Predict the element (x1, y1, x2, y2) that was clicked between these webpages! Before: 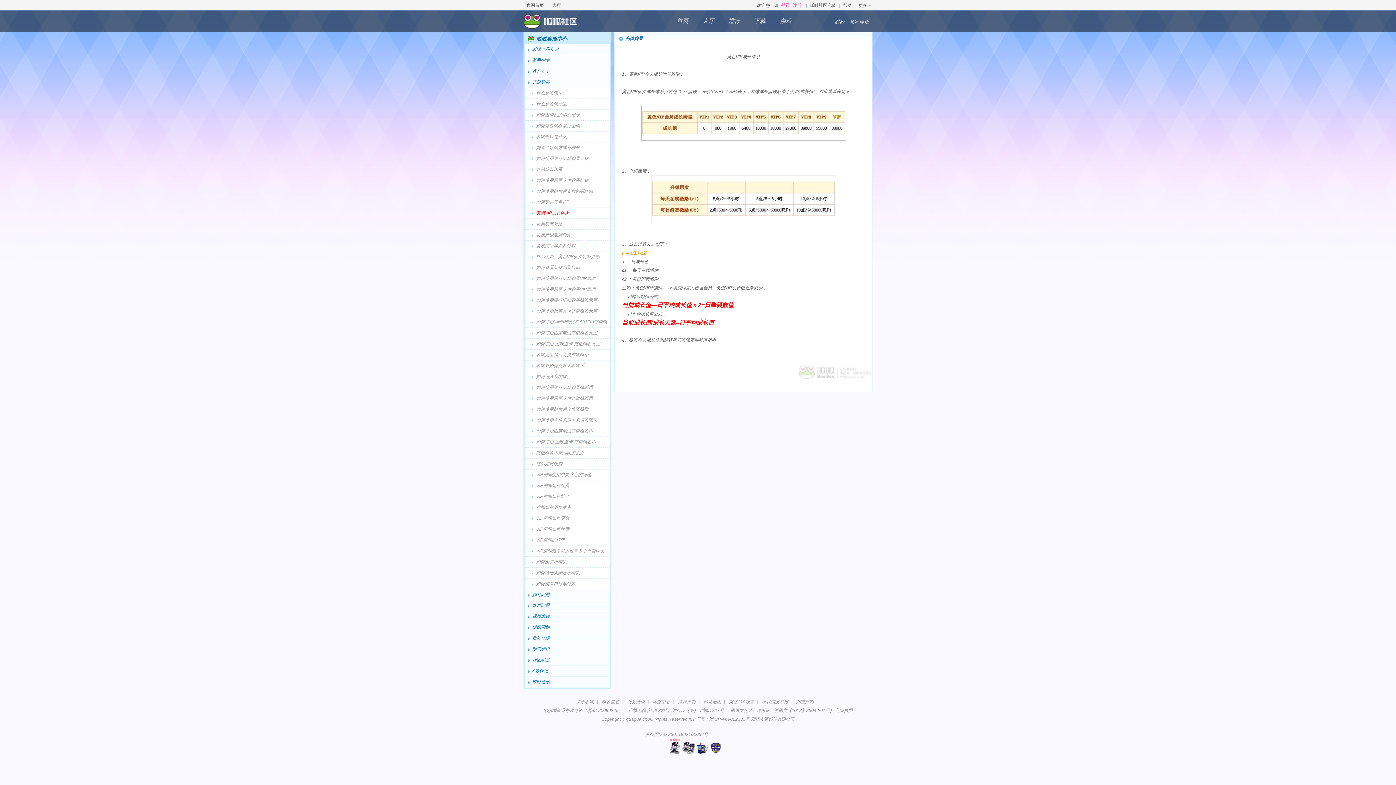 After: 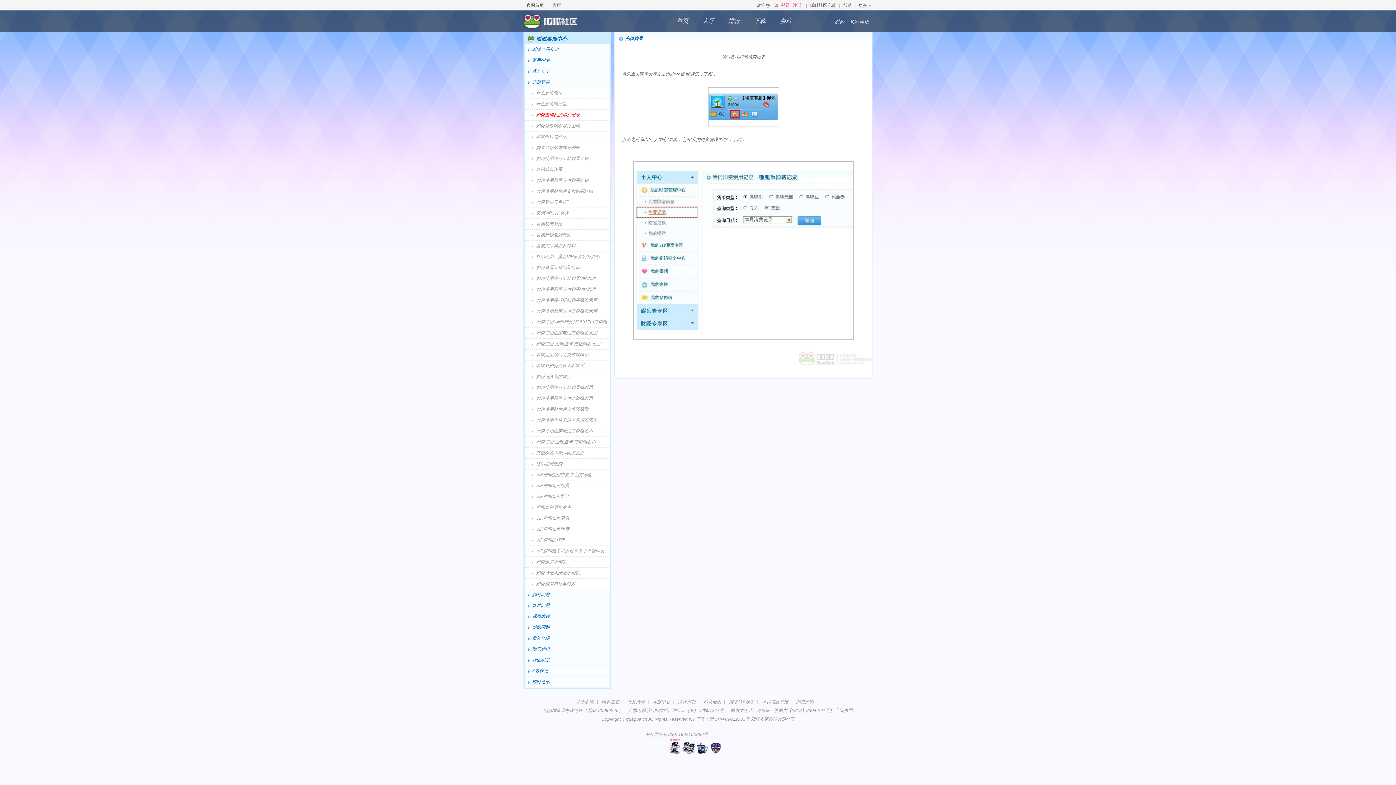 Action: label: 如何查询我的消费记录 bbox: (524, 109, 609, 120)